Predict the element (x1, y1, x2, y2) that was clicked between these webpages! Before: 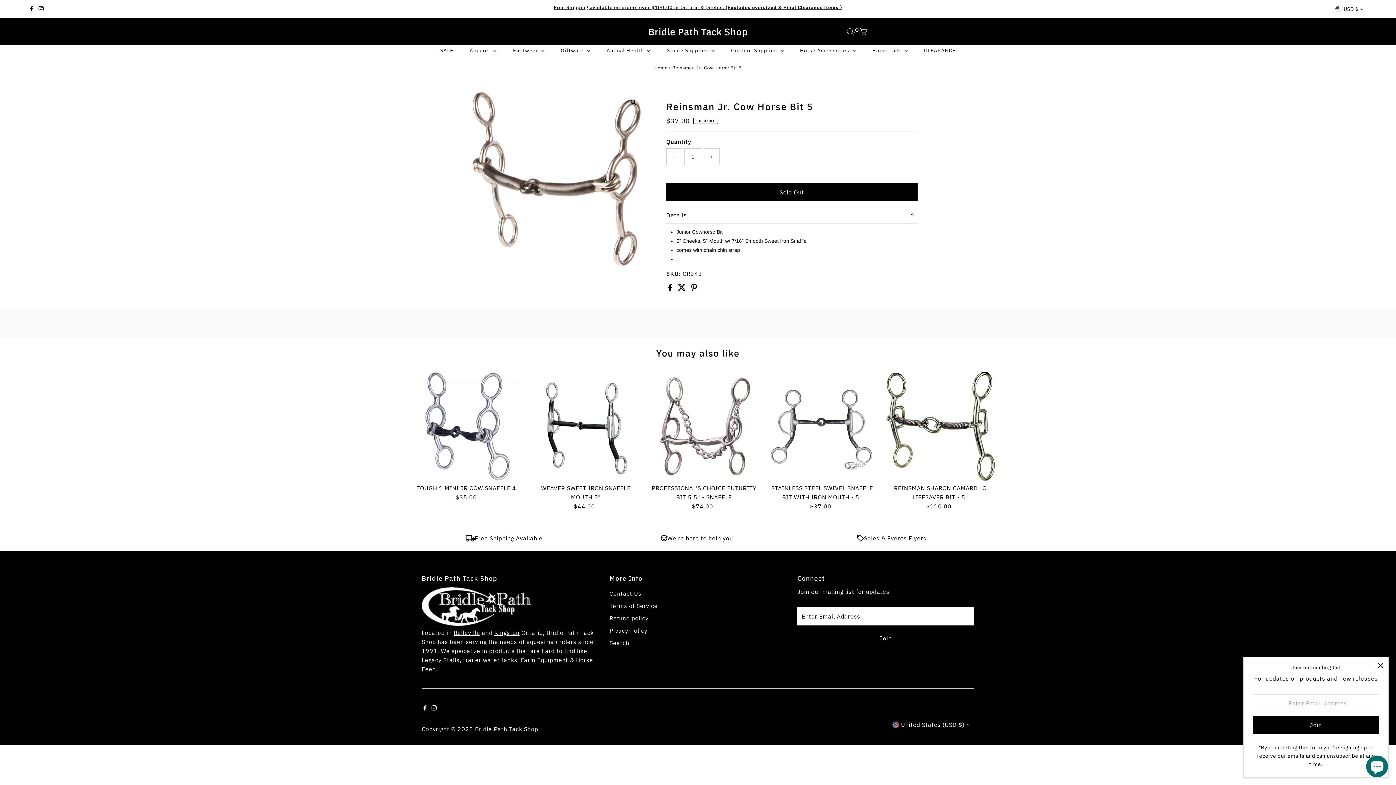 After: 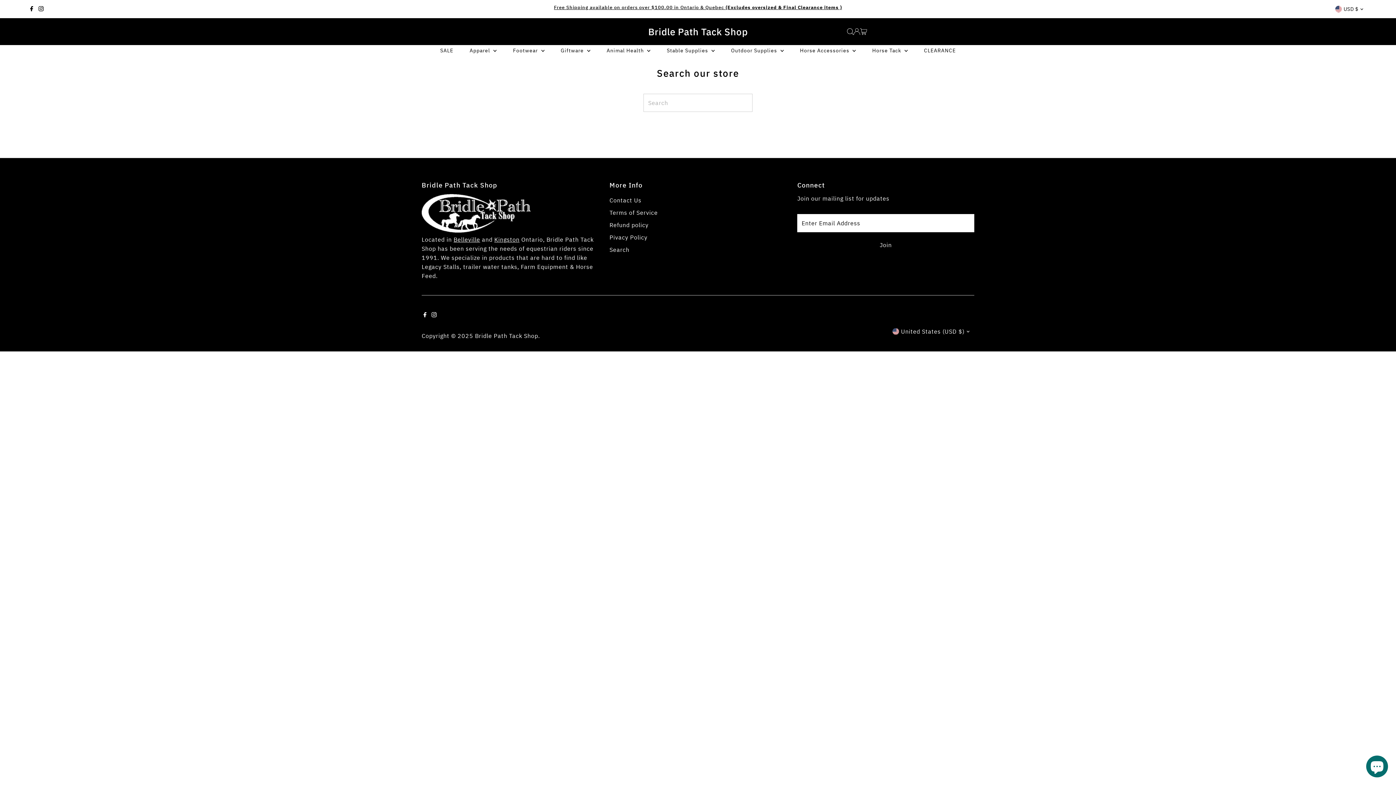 Action: label: Search bbox: (609, 639, 629, 646)